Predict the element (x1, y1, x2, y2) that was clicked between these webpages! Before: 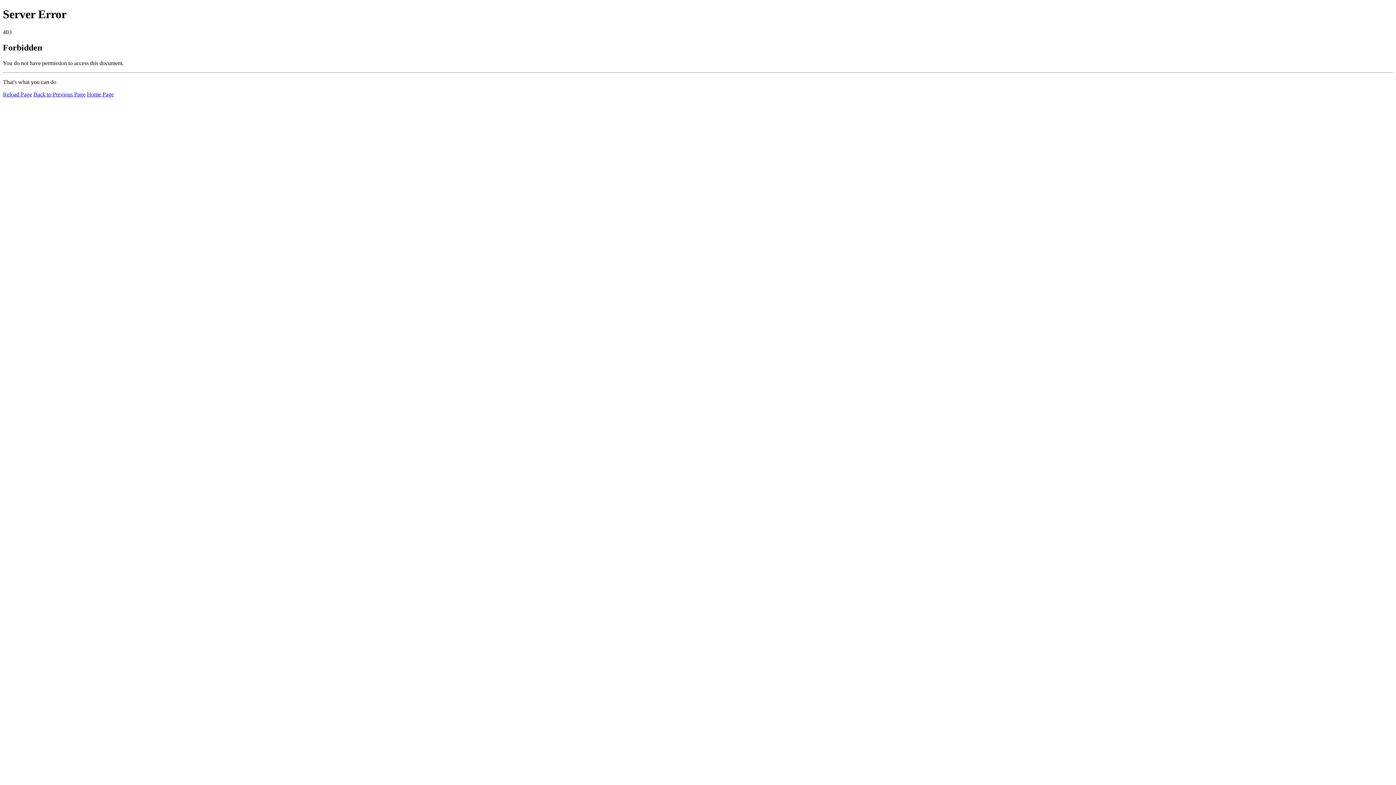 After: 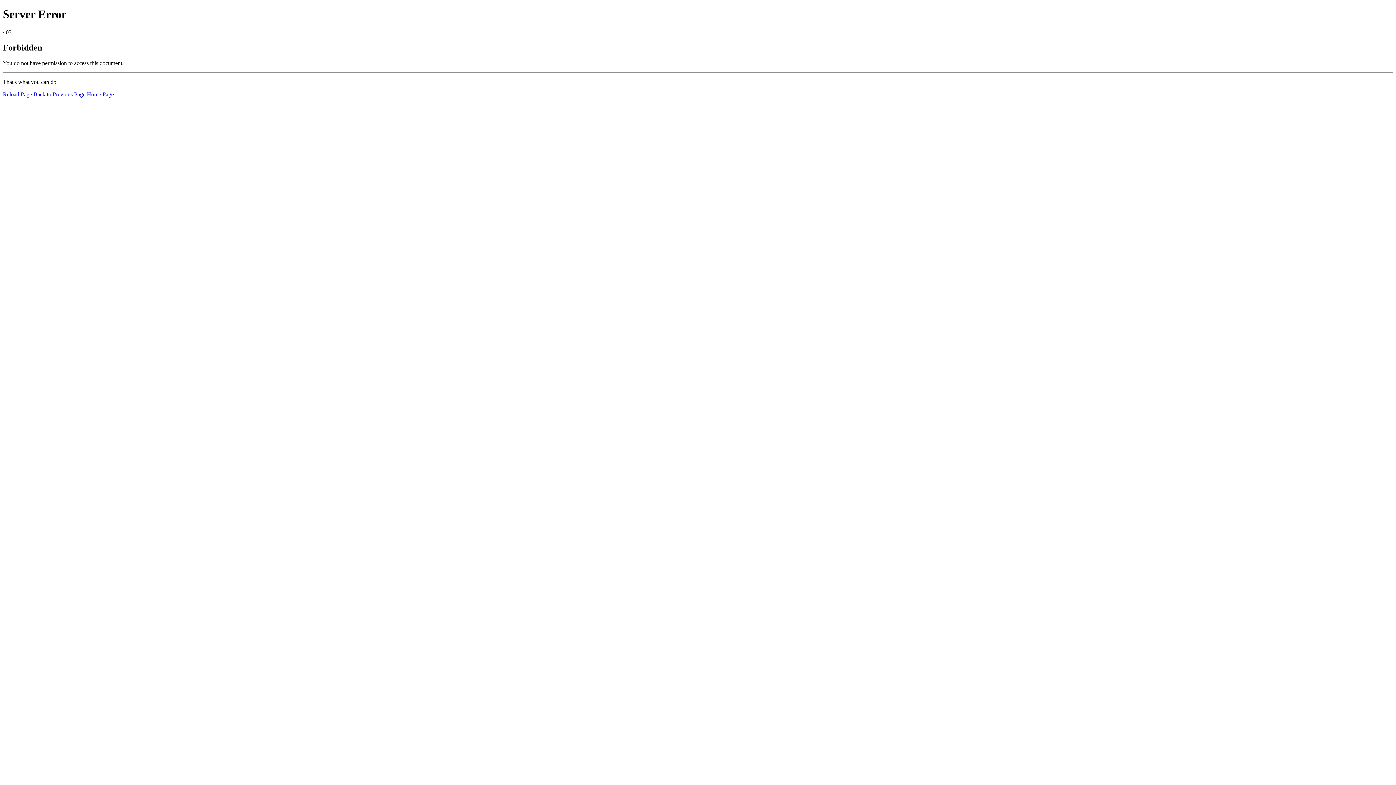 Action: label: Home Page bbox: (86, 91, 113, 97)